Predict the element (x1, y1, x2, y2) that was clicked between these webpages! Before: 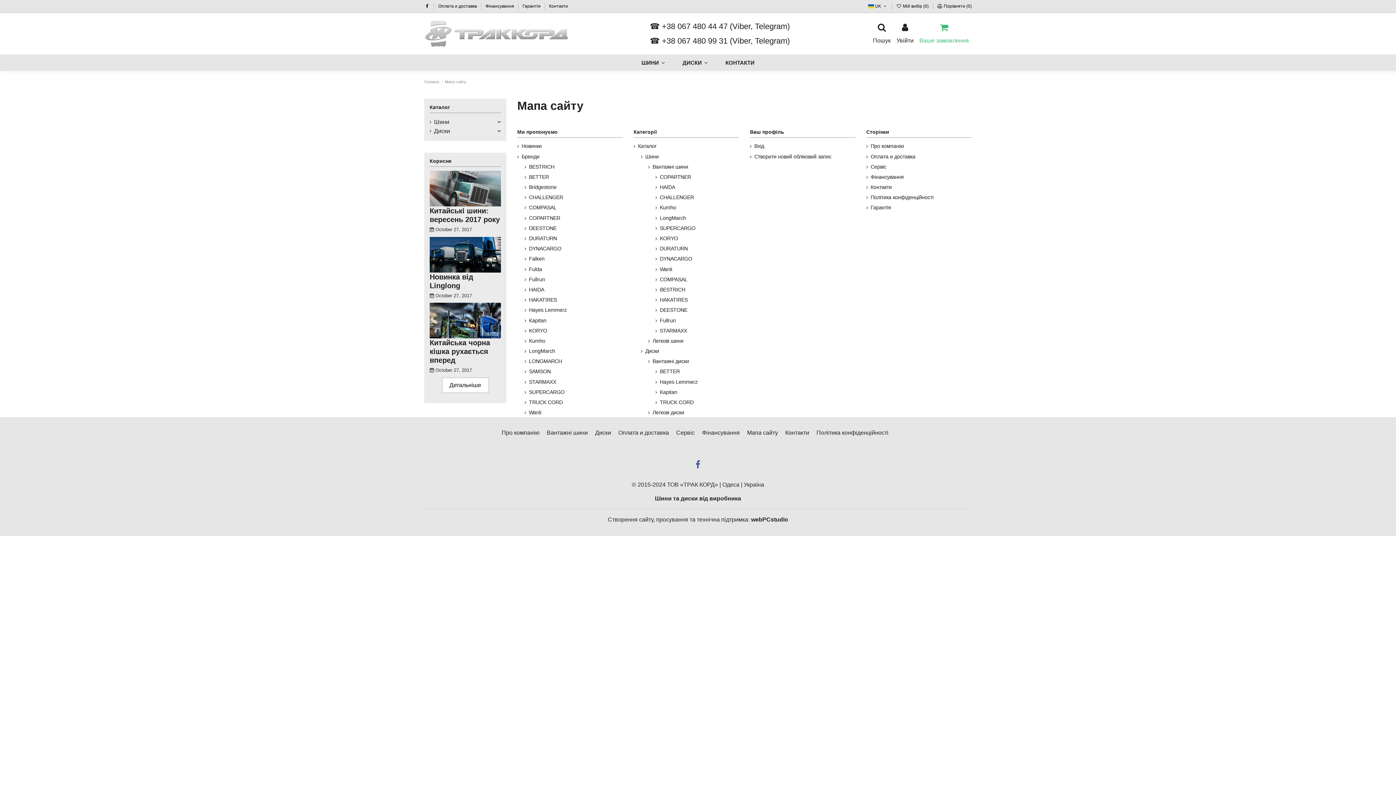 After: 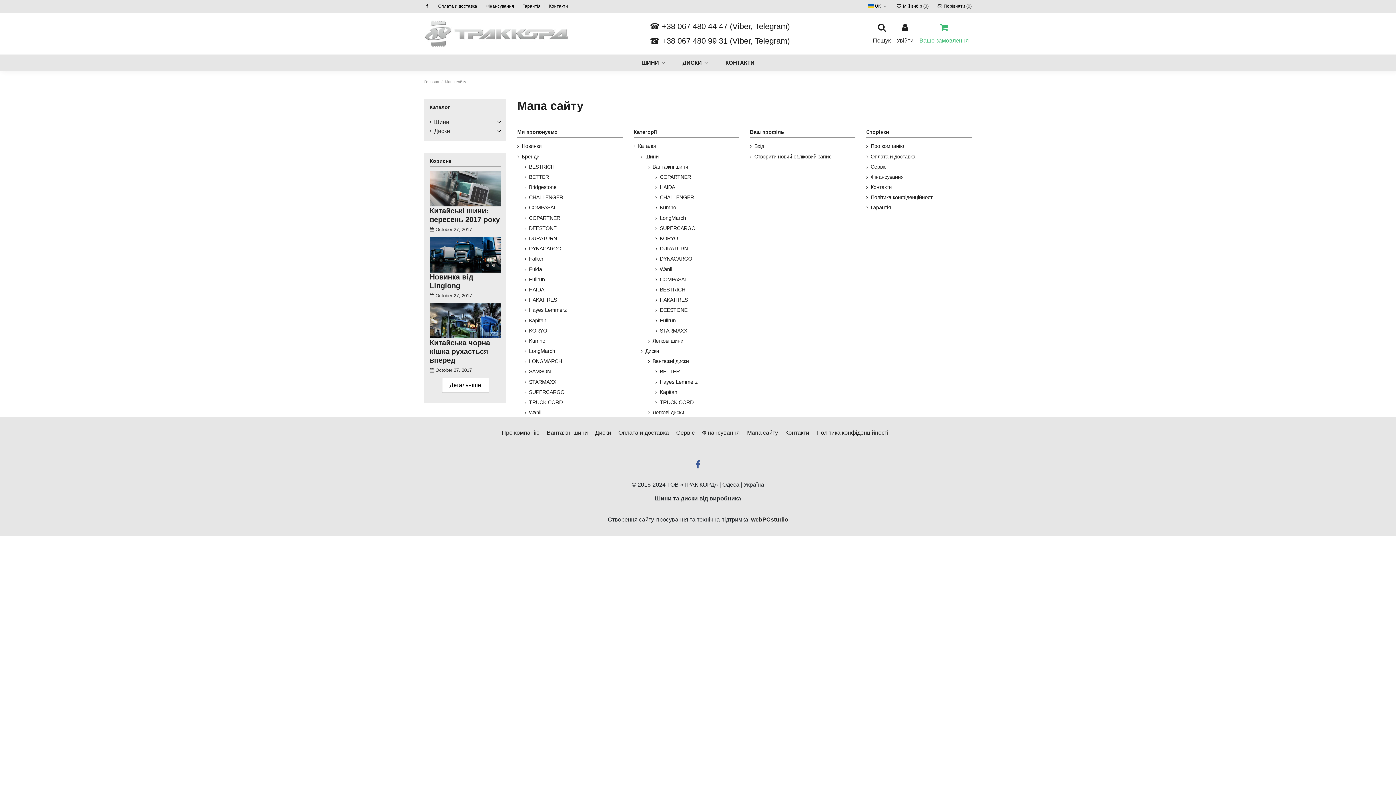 Action: label: Мапа сайту bbox: (747, 428, 784, 437)